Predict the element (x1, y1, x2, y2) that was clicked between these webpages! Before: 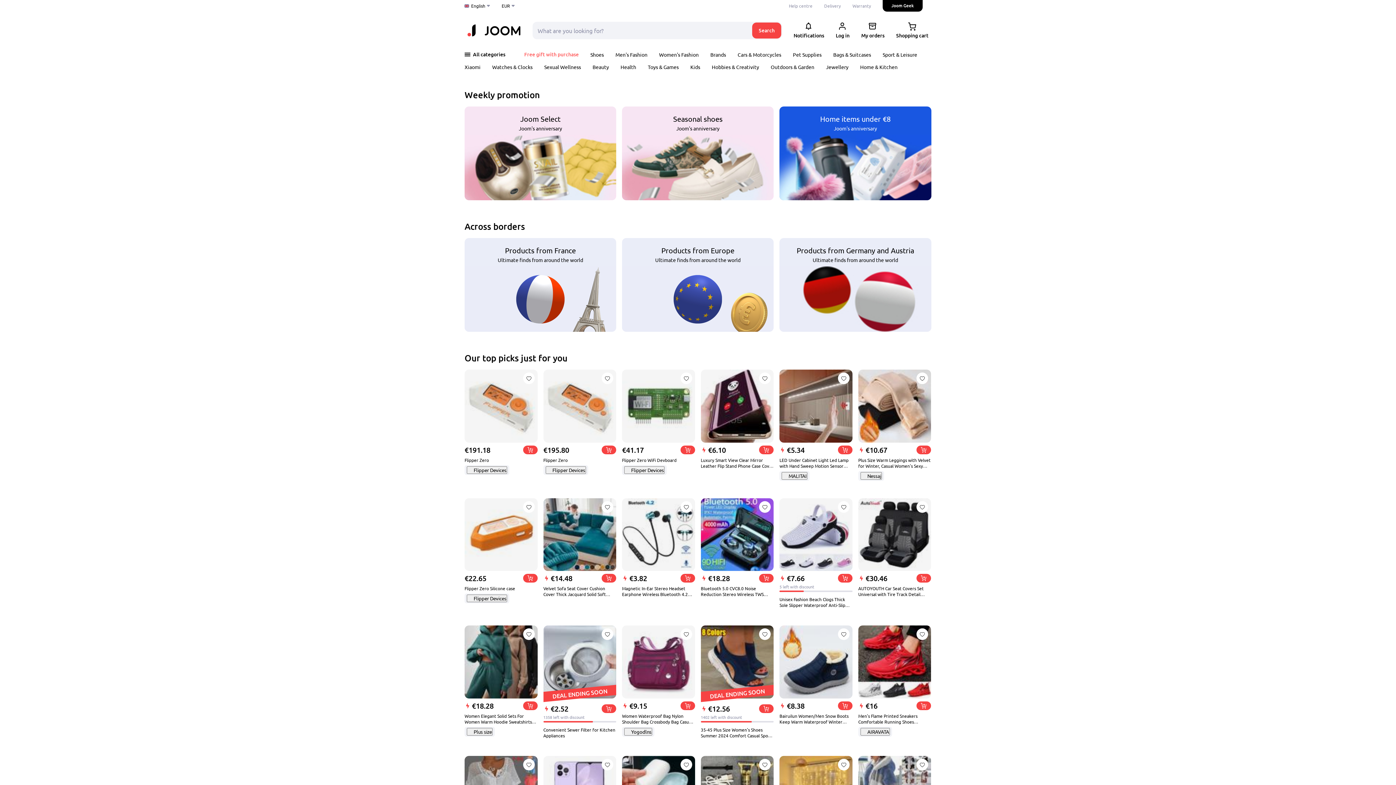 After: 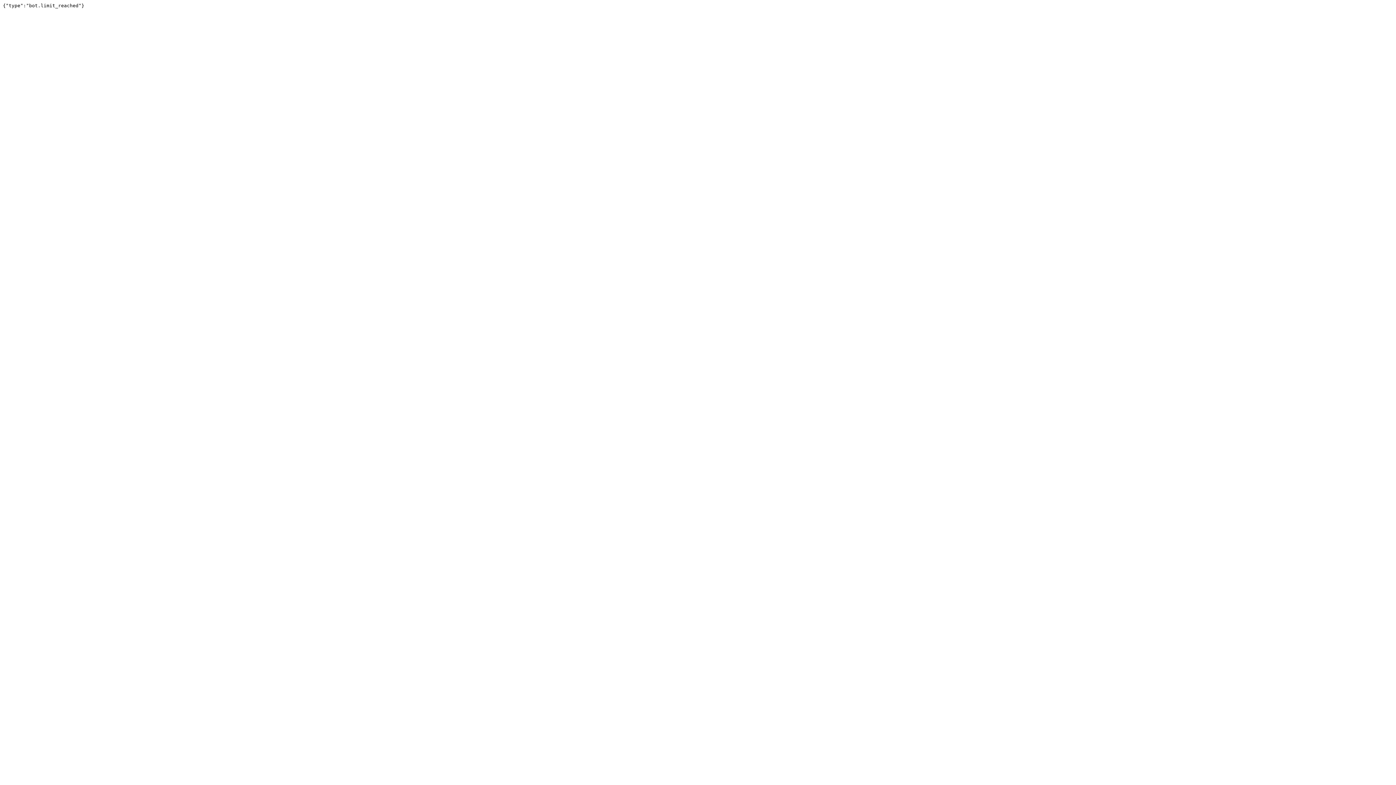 Action: bbox: (710, 51, 726, 57) label: Brands